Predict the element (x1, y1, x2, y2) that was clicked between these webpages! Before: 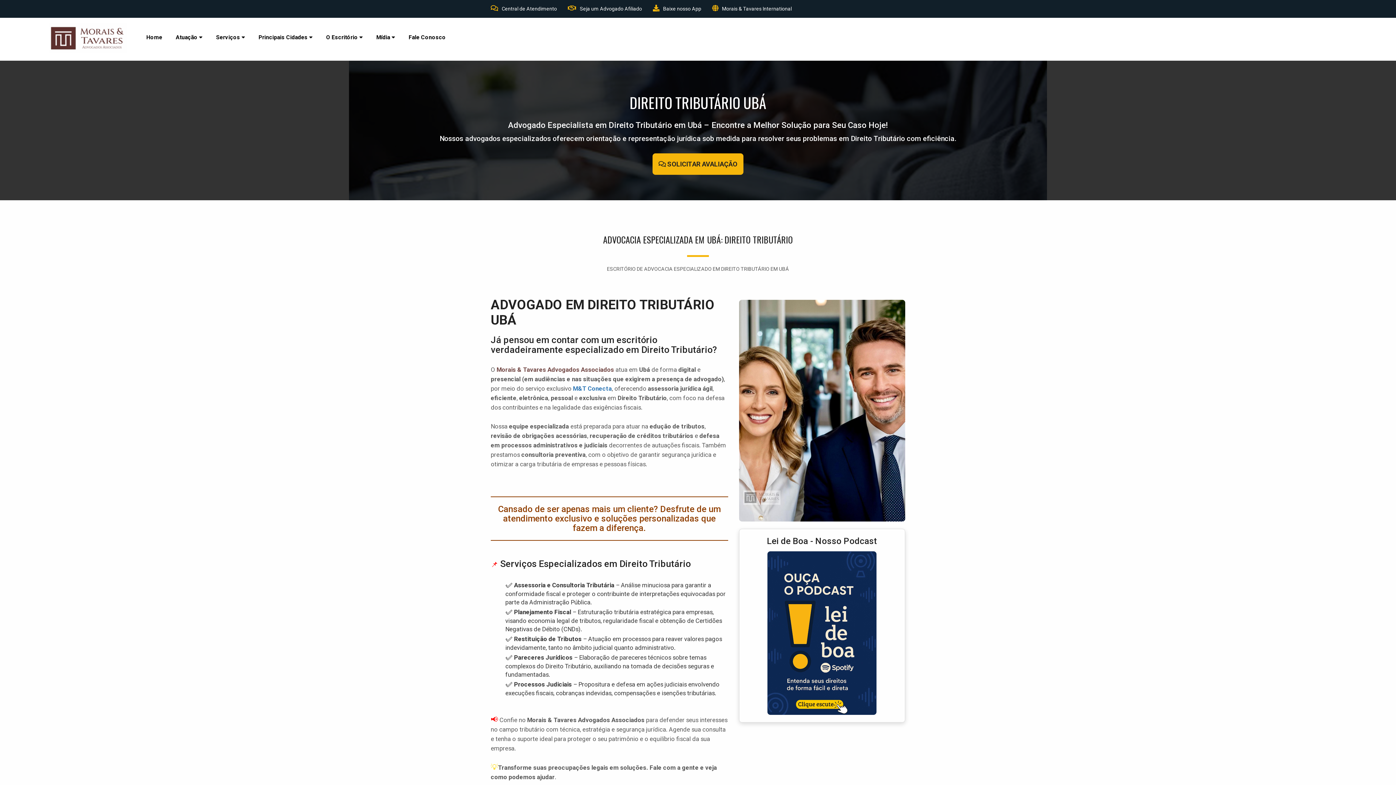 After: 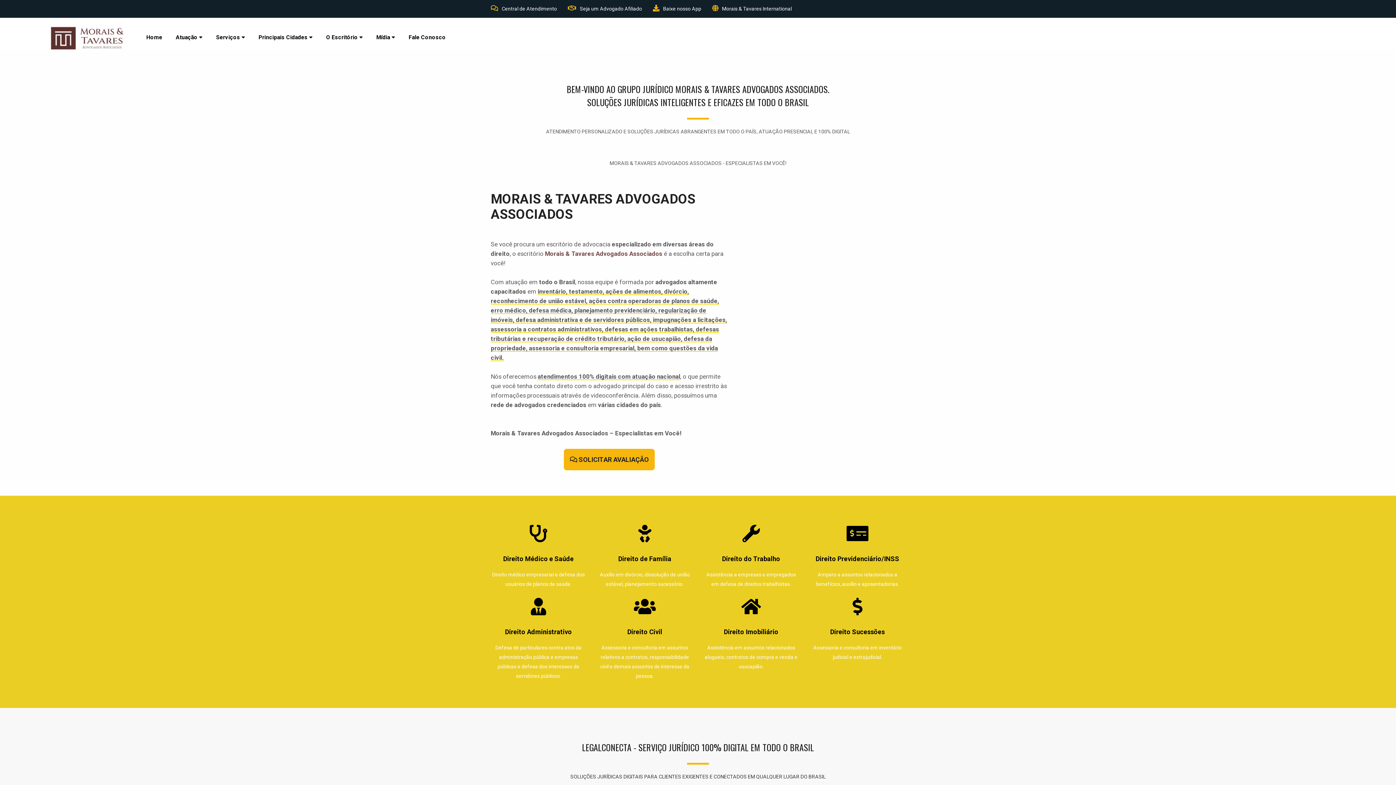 Action: bbox: (0, 17, 132, 36)